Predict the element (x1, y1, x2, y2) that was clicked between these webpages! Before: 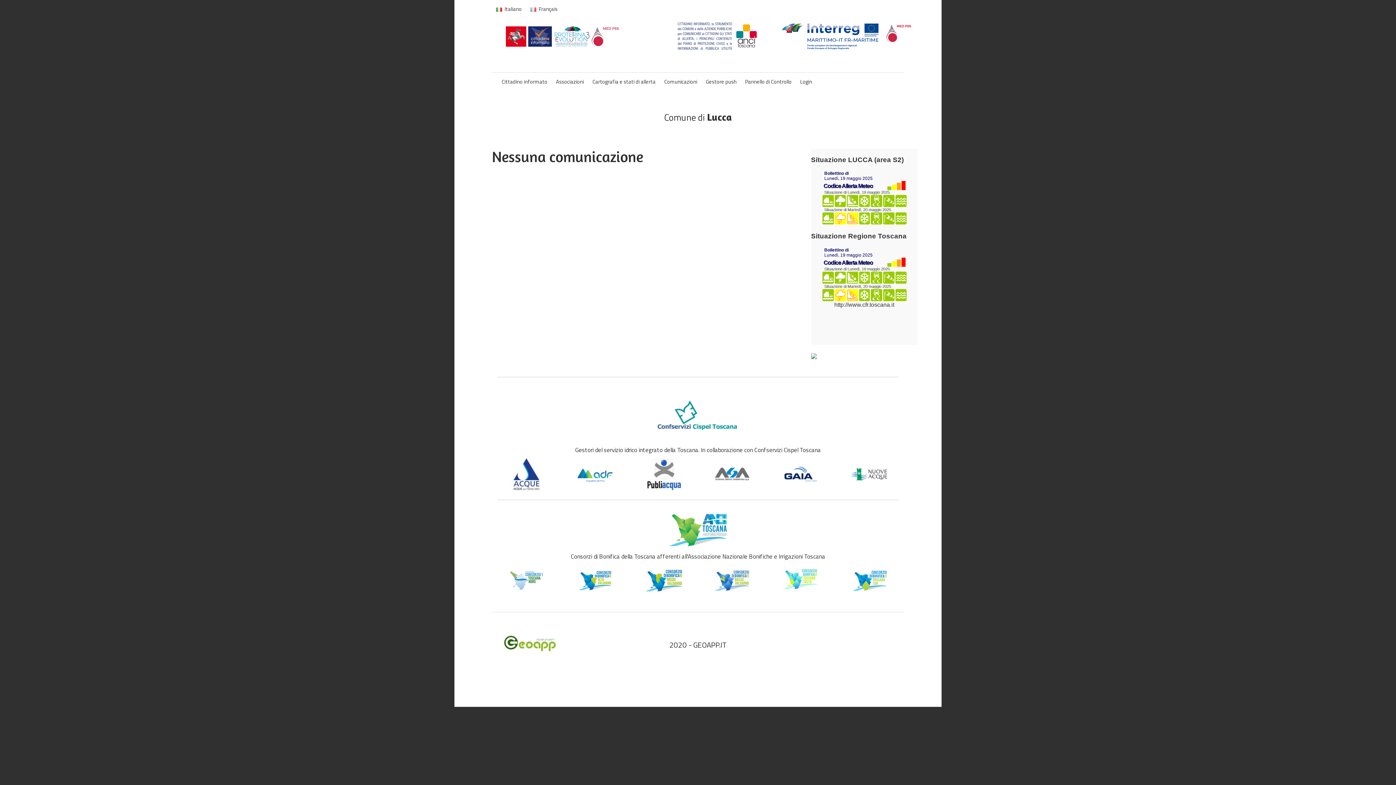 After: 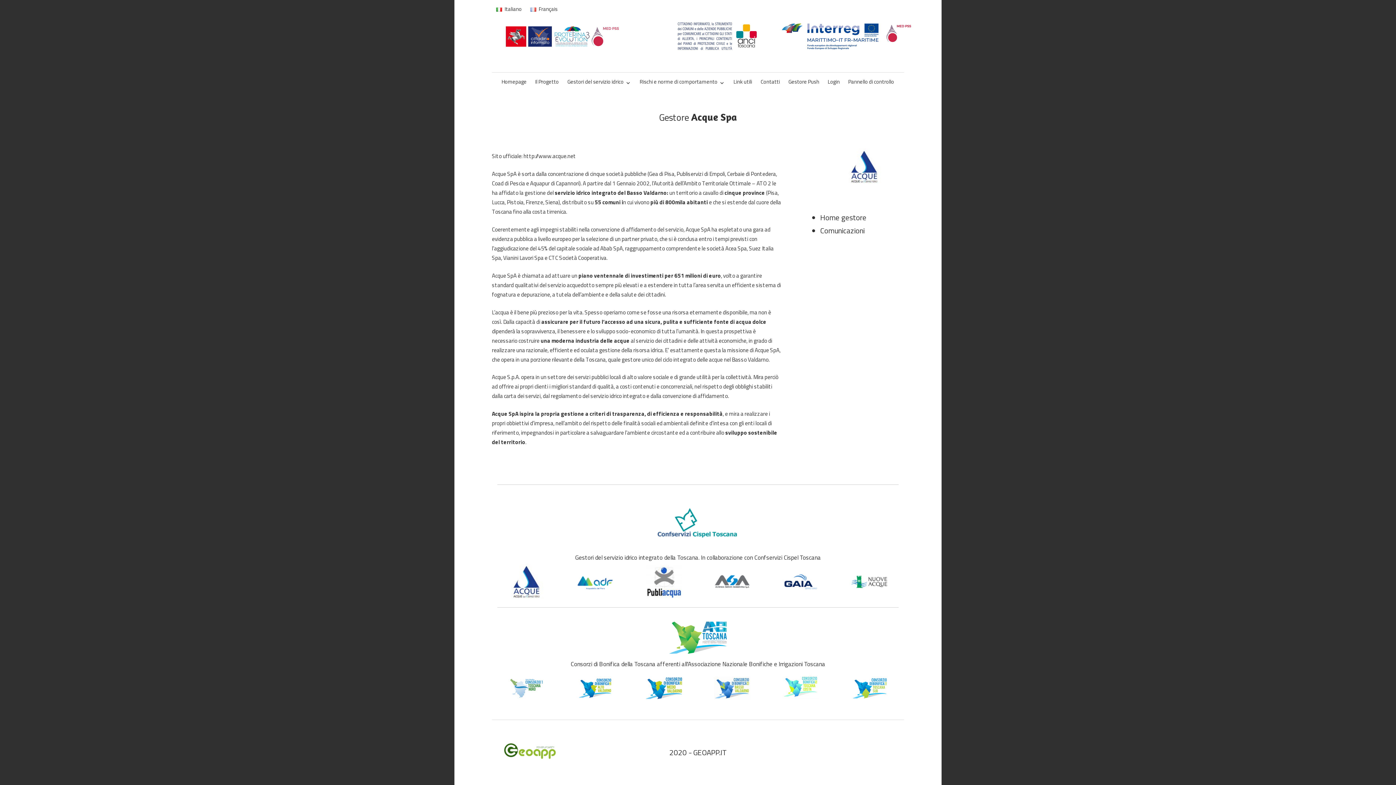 Action: bbox: (508, 468, 544, 479)